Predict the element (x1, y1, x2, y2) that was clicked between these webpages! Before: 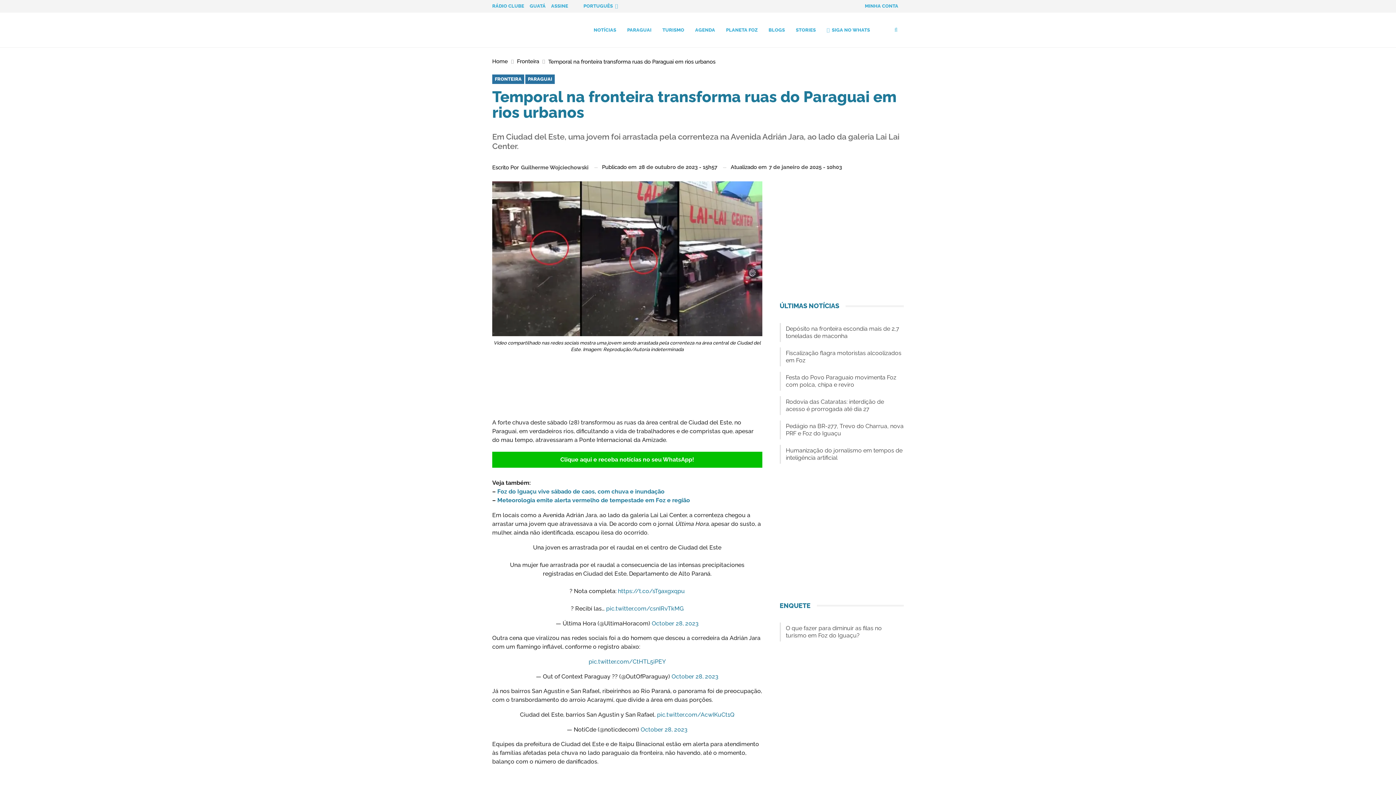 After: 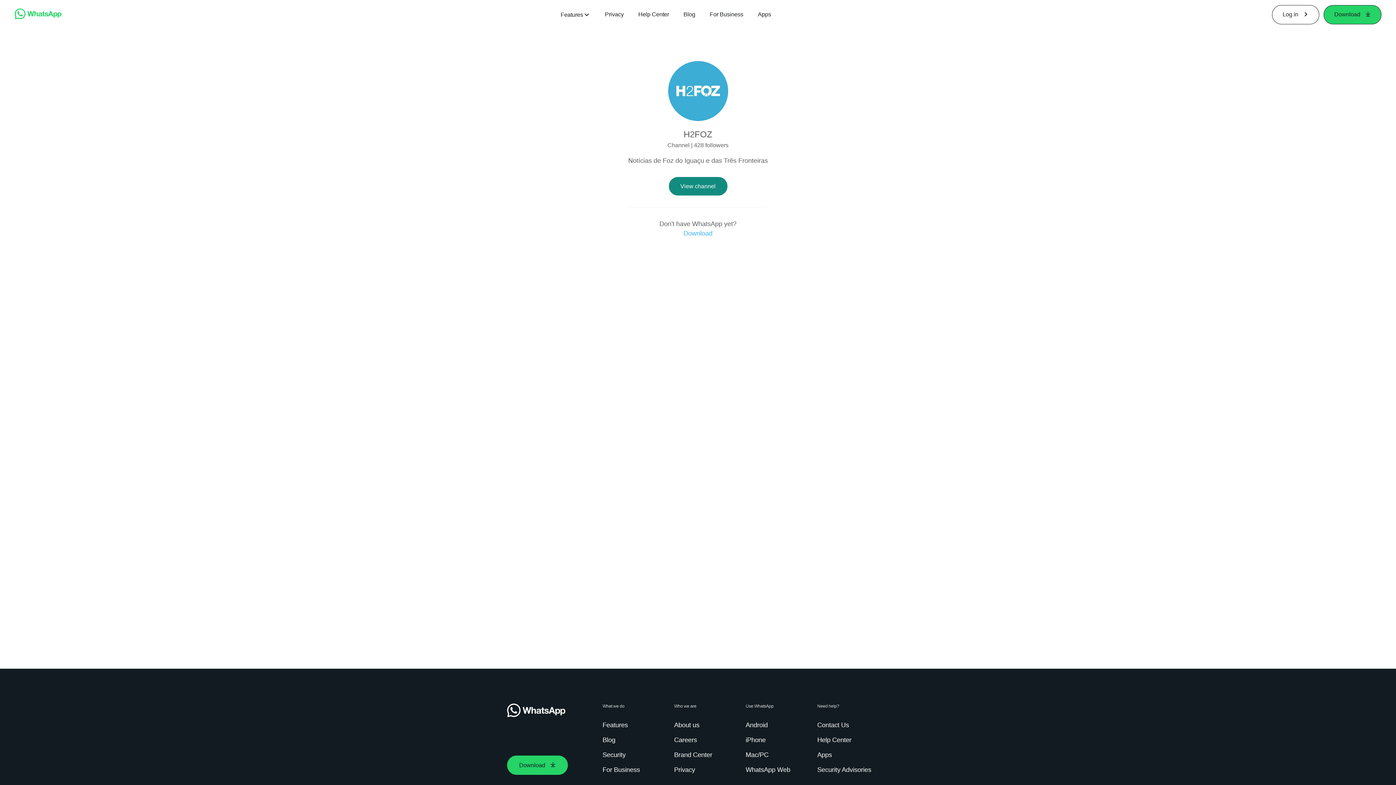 Action: label: SIGA NO WHATS bbox: (821, 12, 875, 47)